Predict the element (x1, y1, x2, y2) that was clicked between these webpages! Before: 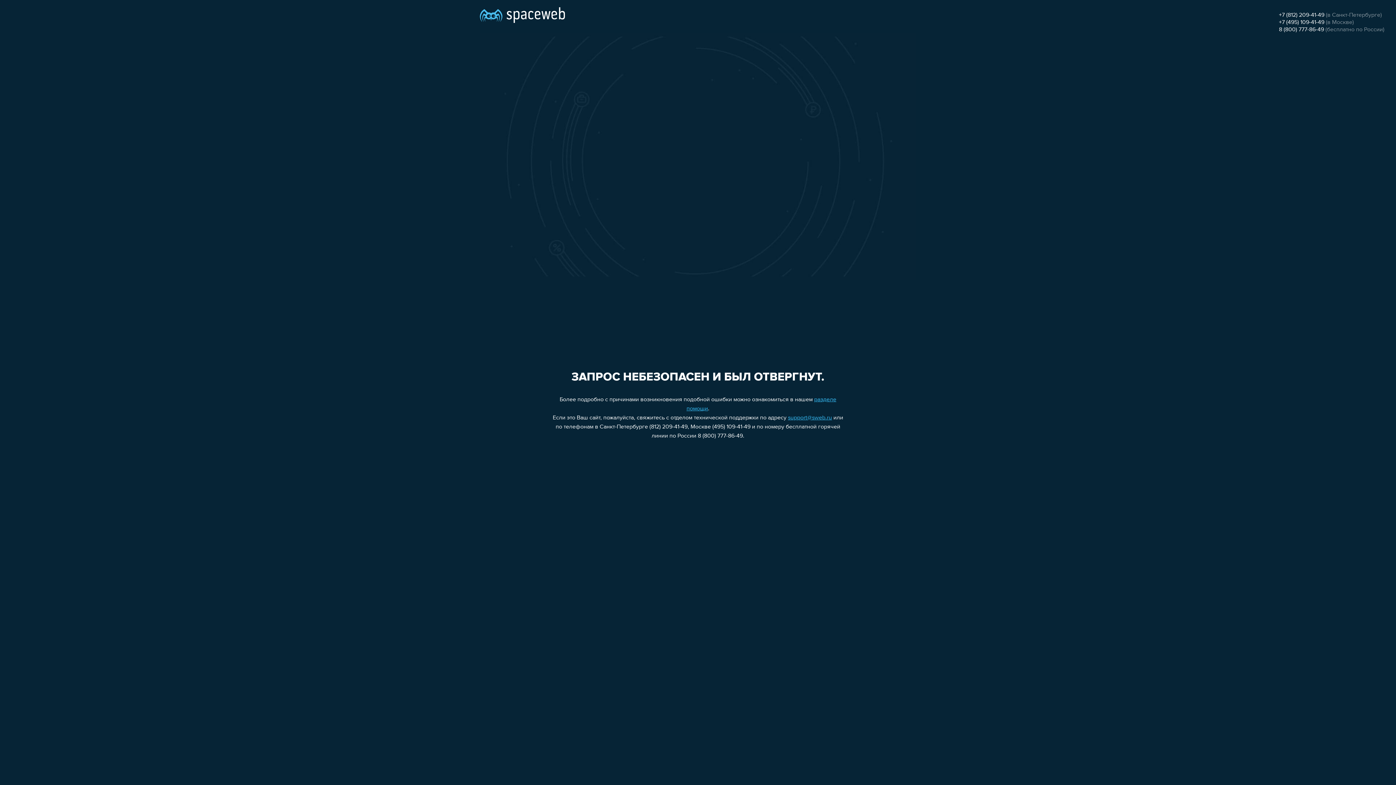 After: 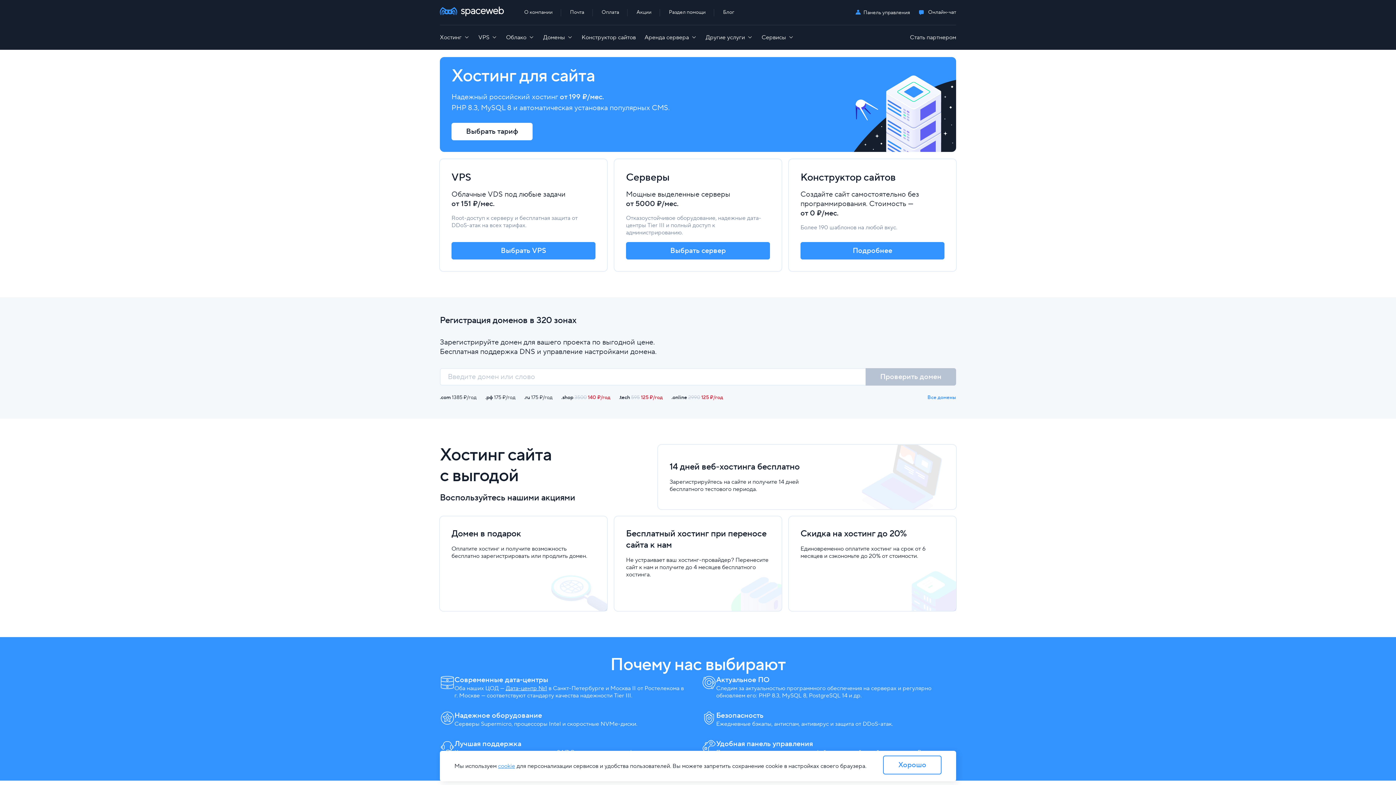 Action: bbox: (480, 0, 565, 25)